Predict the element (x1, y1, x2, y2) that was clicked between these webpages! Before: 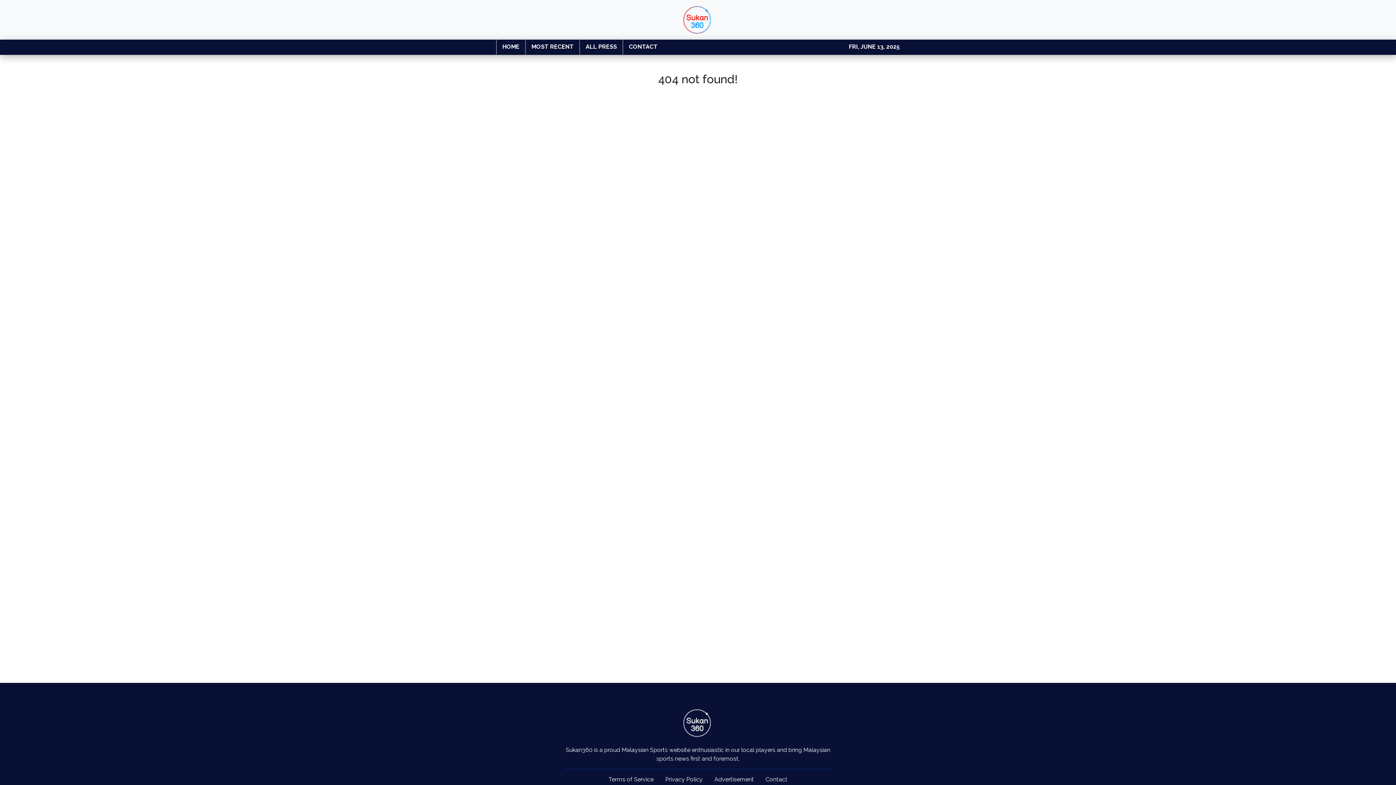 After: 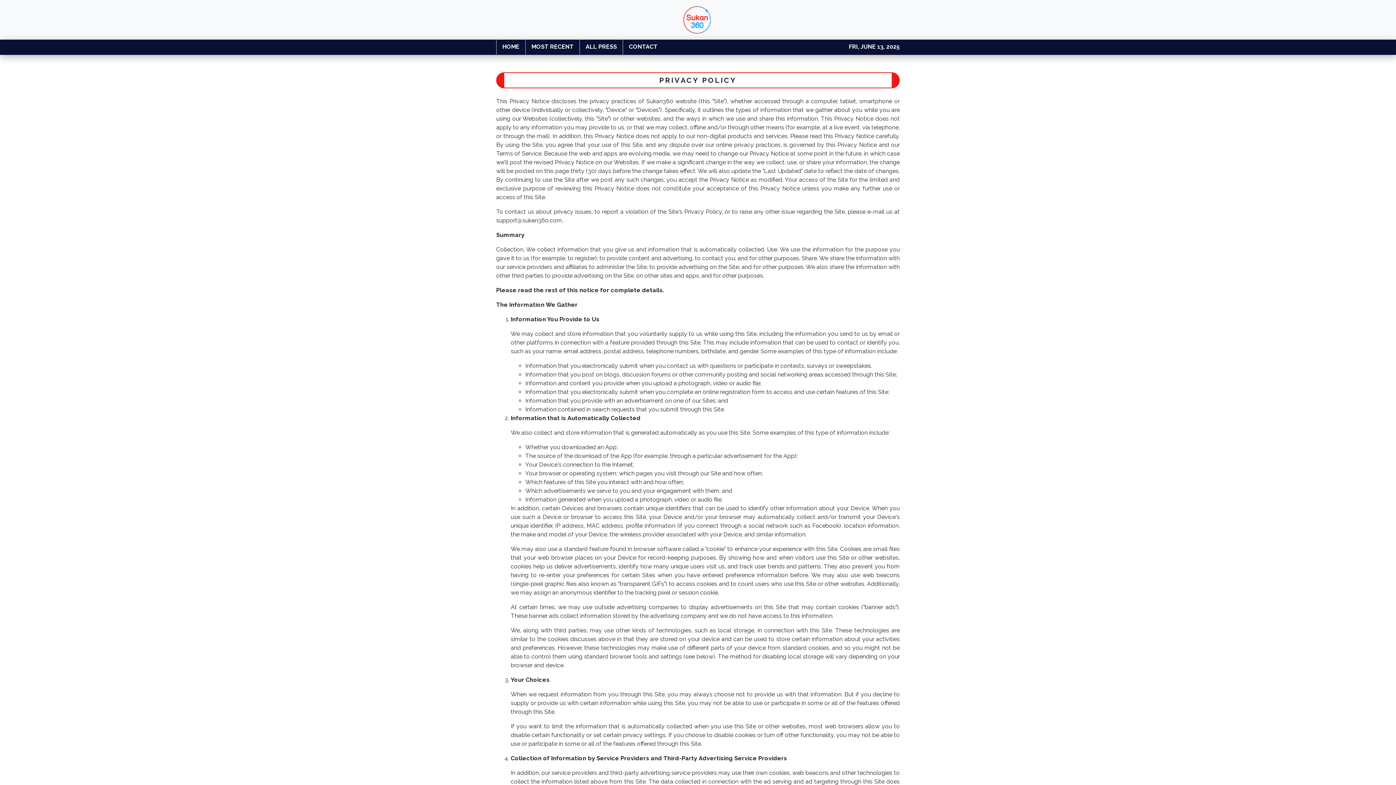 Action: label: Privacy Policy bbox: (665, 776, 702, 783)